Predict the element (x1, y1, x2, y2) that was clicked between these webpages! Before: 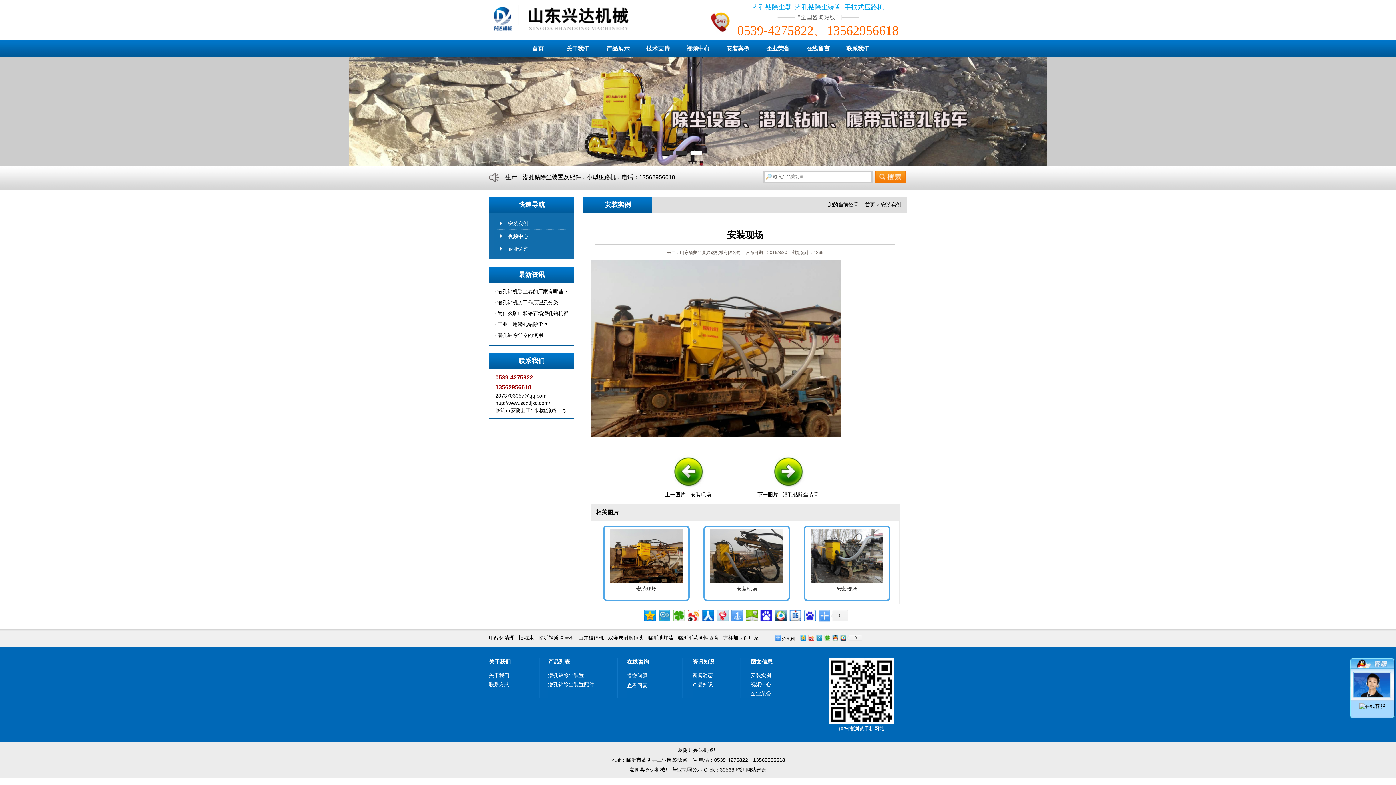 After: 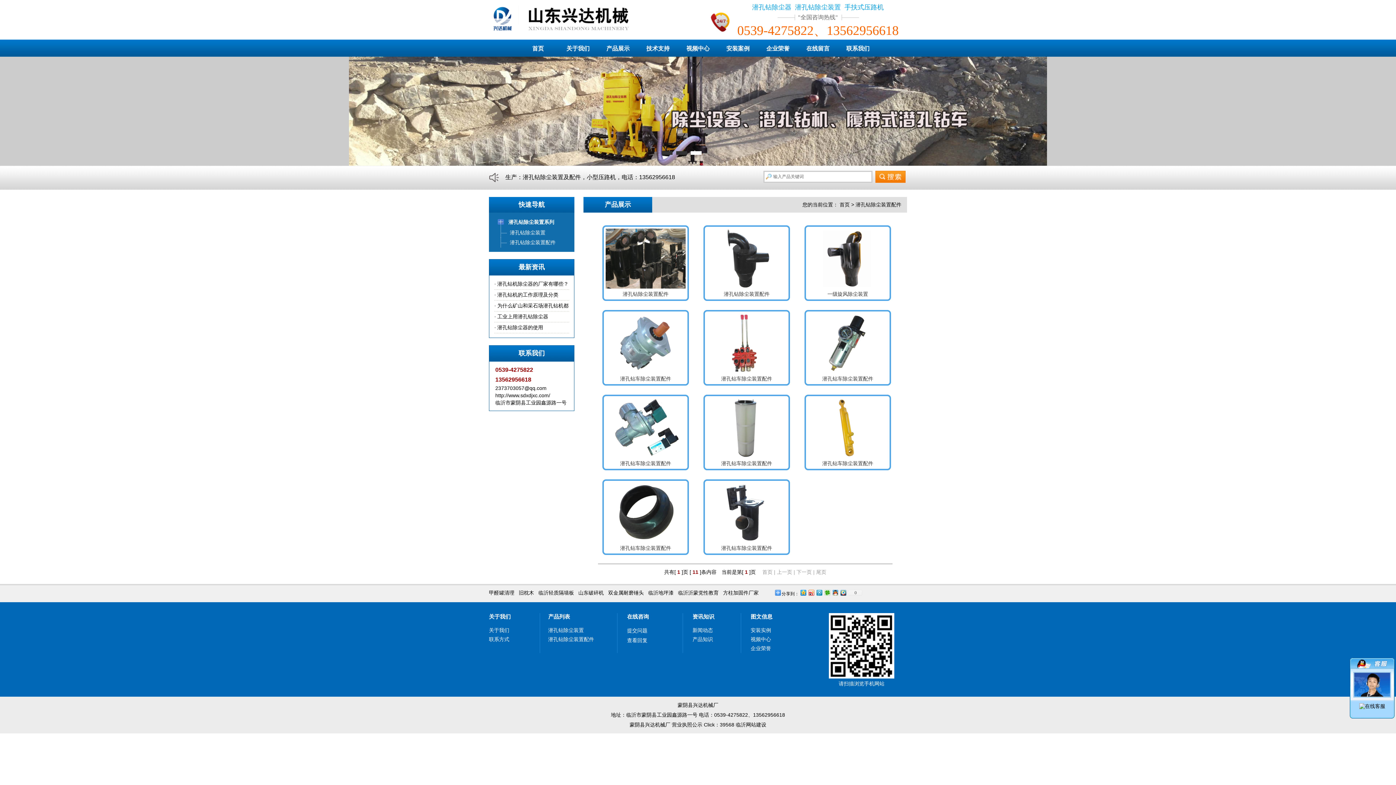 Action: label: 潜孔钻除尘装置配件 bbox: (548, 681, 594, 687)